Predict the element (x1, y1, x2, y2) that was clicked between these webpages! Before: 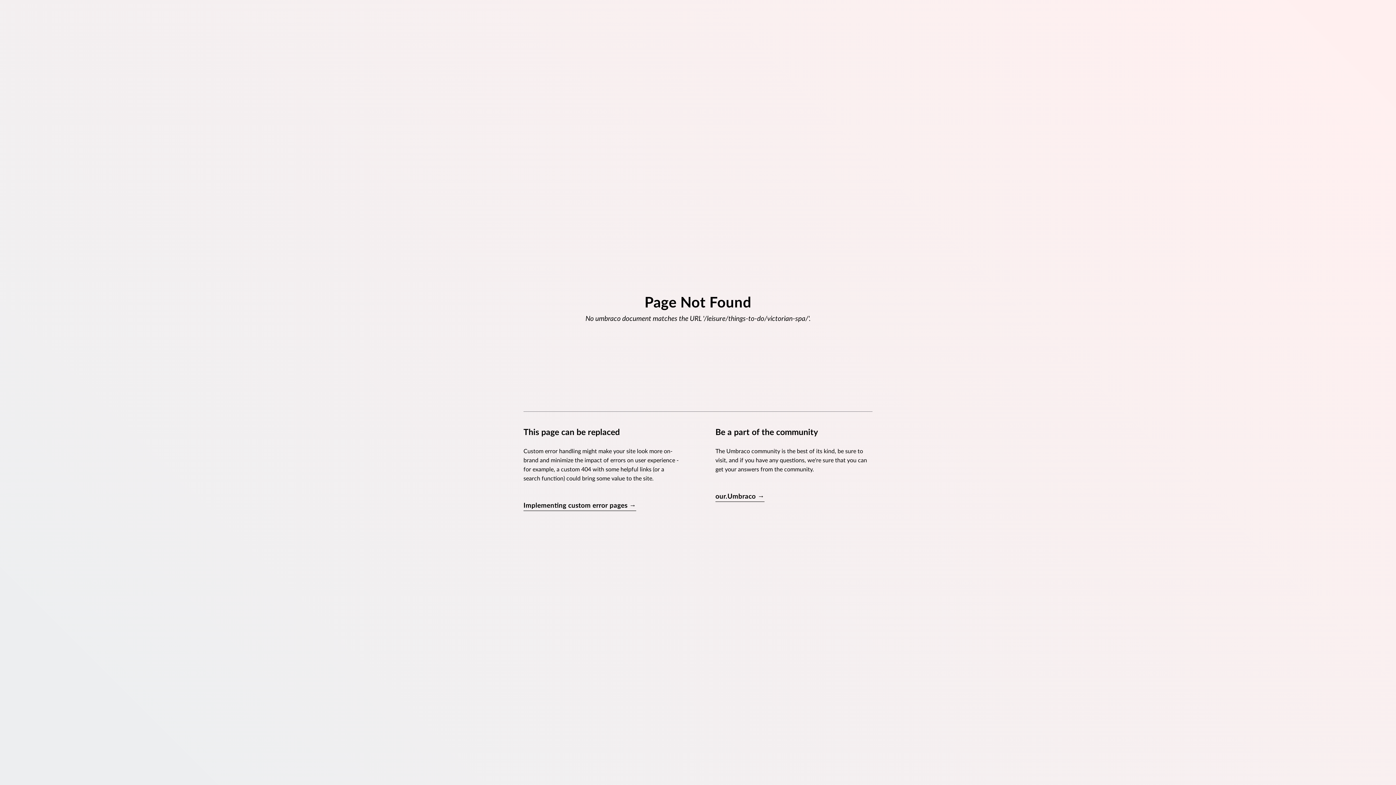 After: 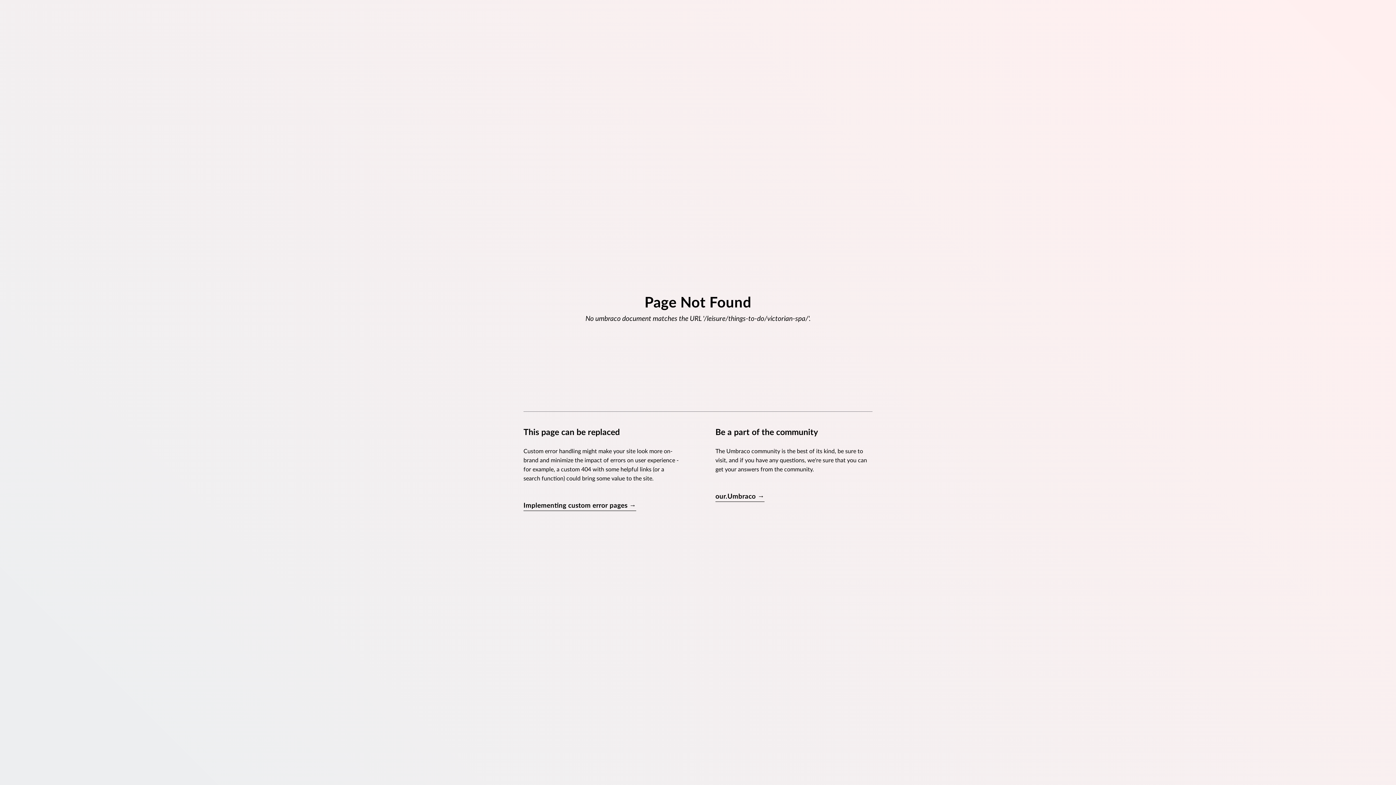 Action: label: our.Umbraco → bbox: (715, 492, 764, 502)